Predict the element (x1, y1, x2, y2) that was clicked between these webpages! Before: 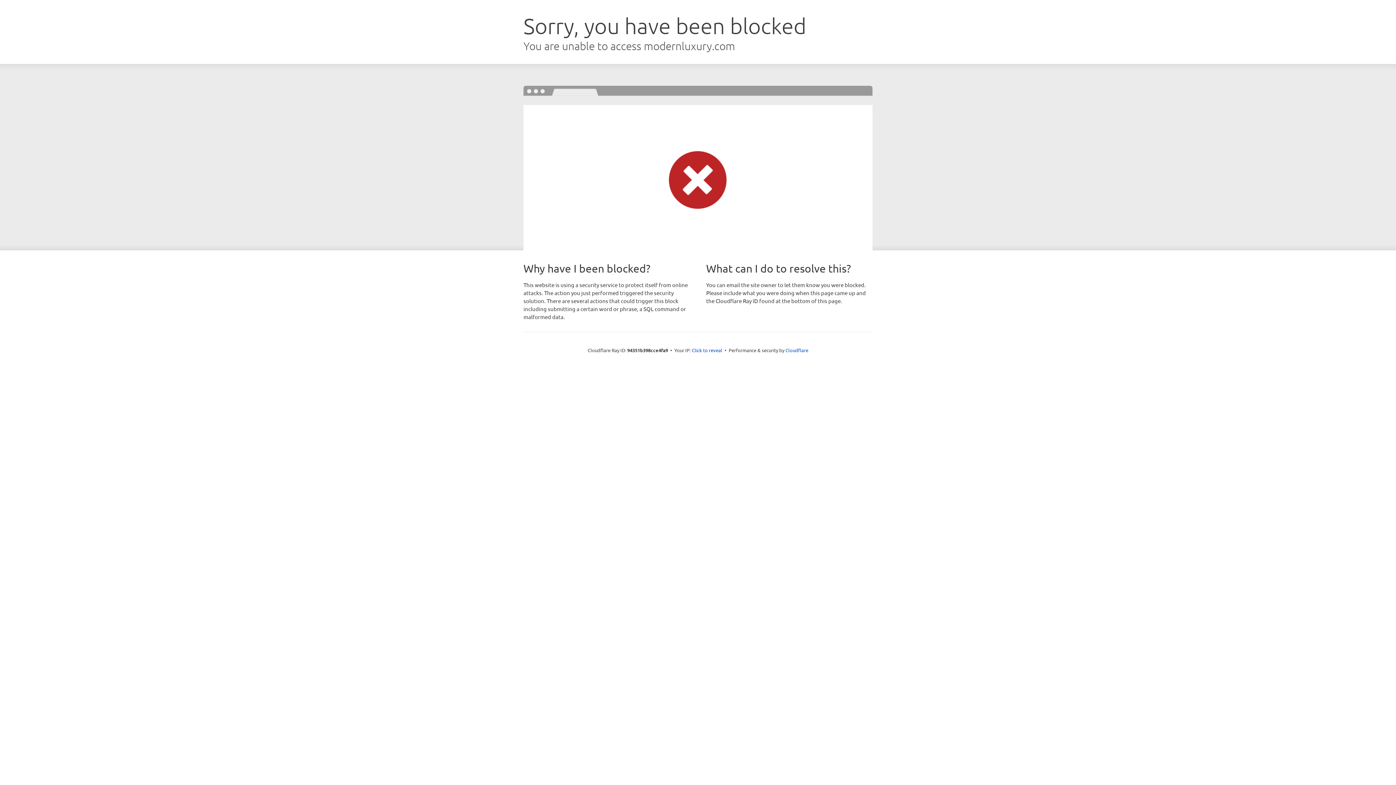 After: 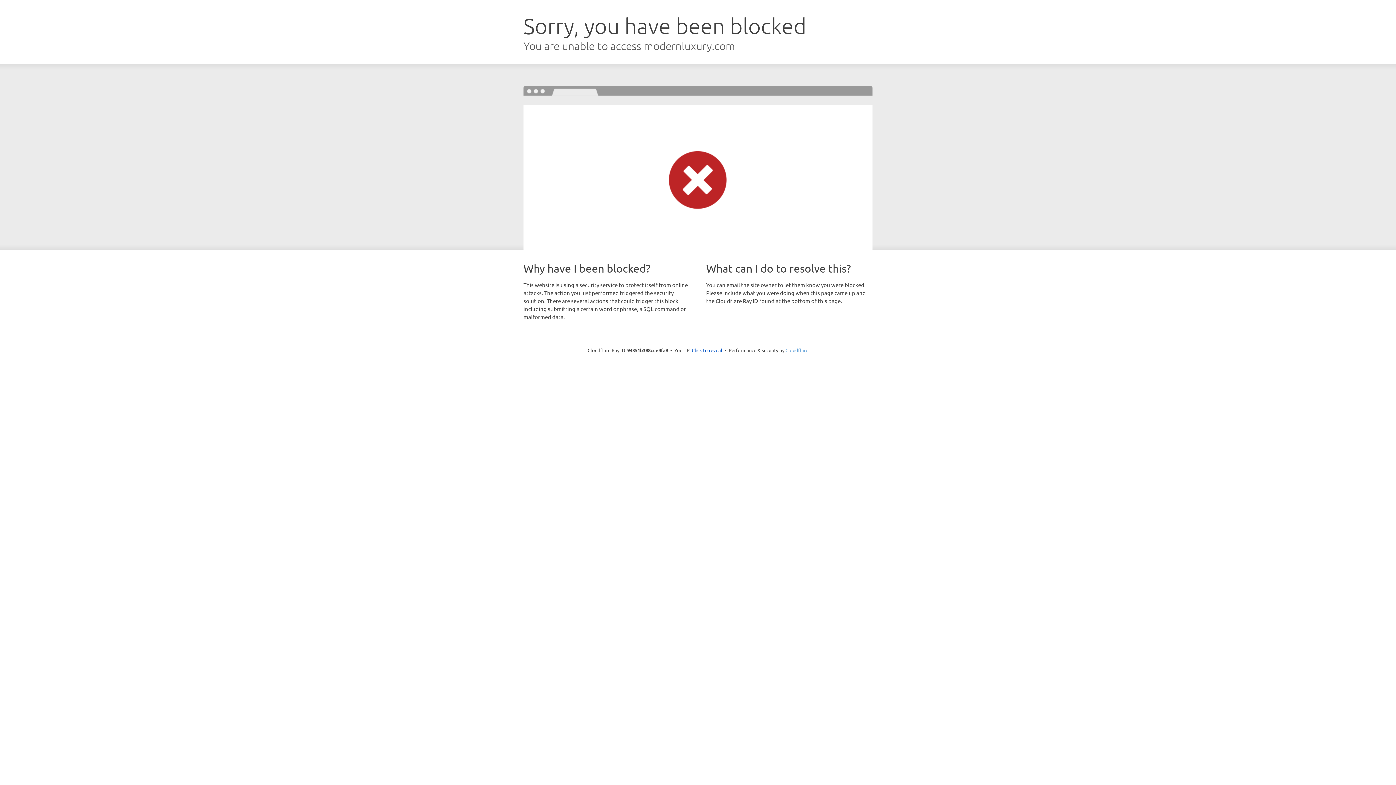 Action: label: Cloudflare bbox: (785, 347, 808, 353)